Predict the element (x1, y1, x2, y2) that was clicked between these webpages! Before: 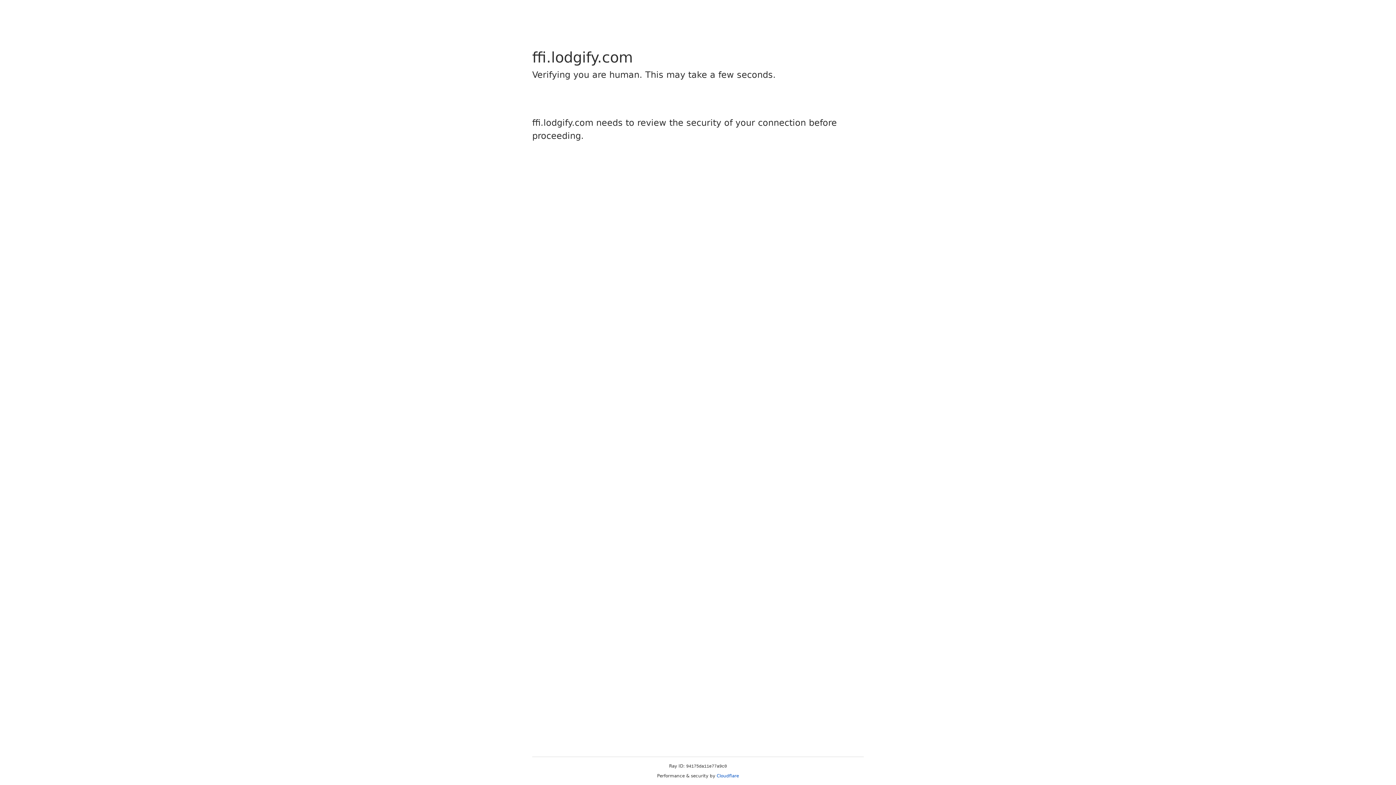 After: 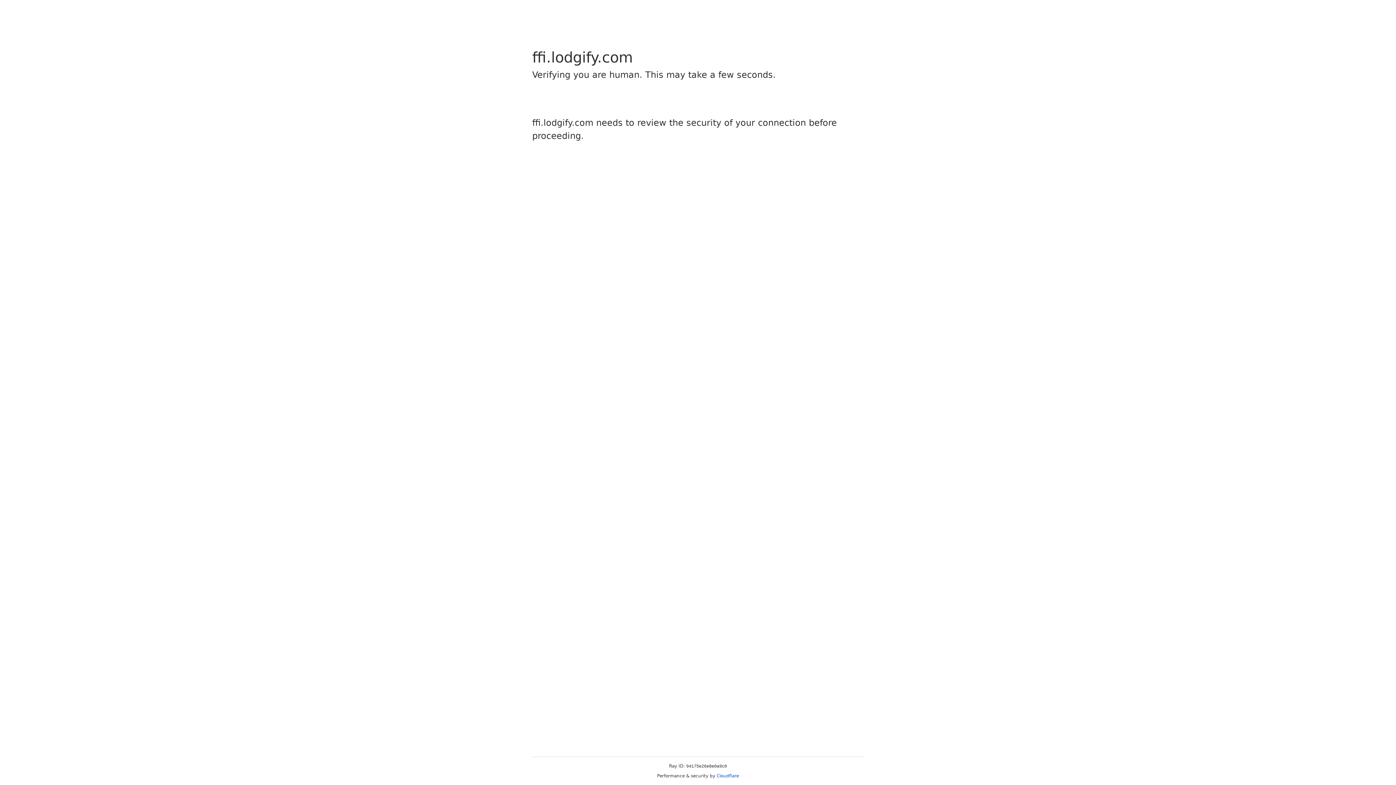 Action: bbox: (716, 773, 739, 778) label: Cloudflare